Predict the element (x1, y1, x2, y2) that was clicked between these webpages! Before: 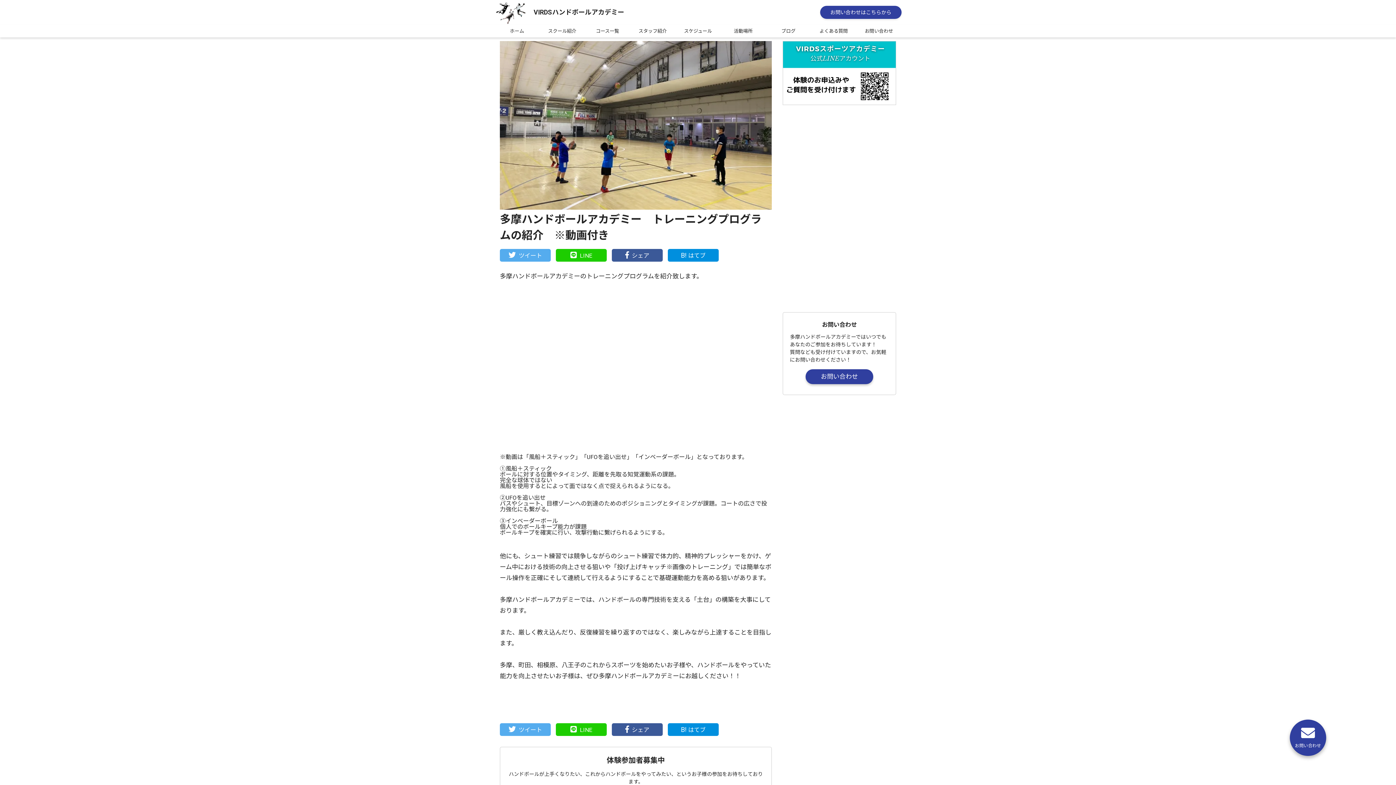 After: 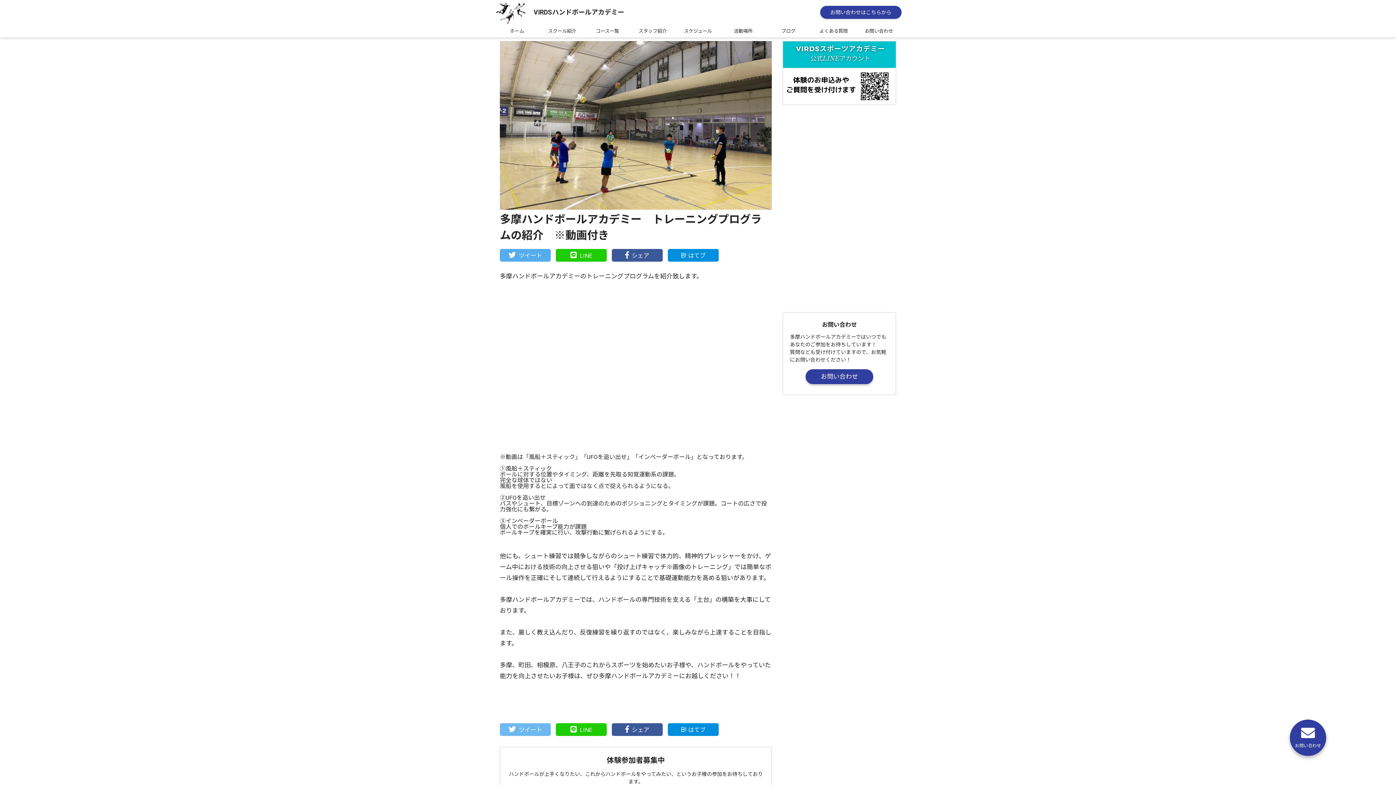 Action: bbox: (500, 723, 550, 736) label:   ツイート